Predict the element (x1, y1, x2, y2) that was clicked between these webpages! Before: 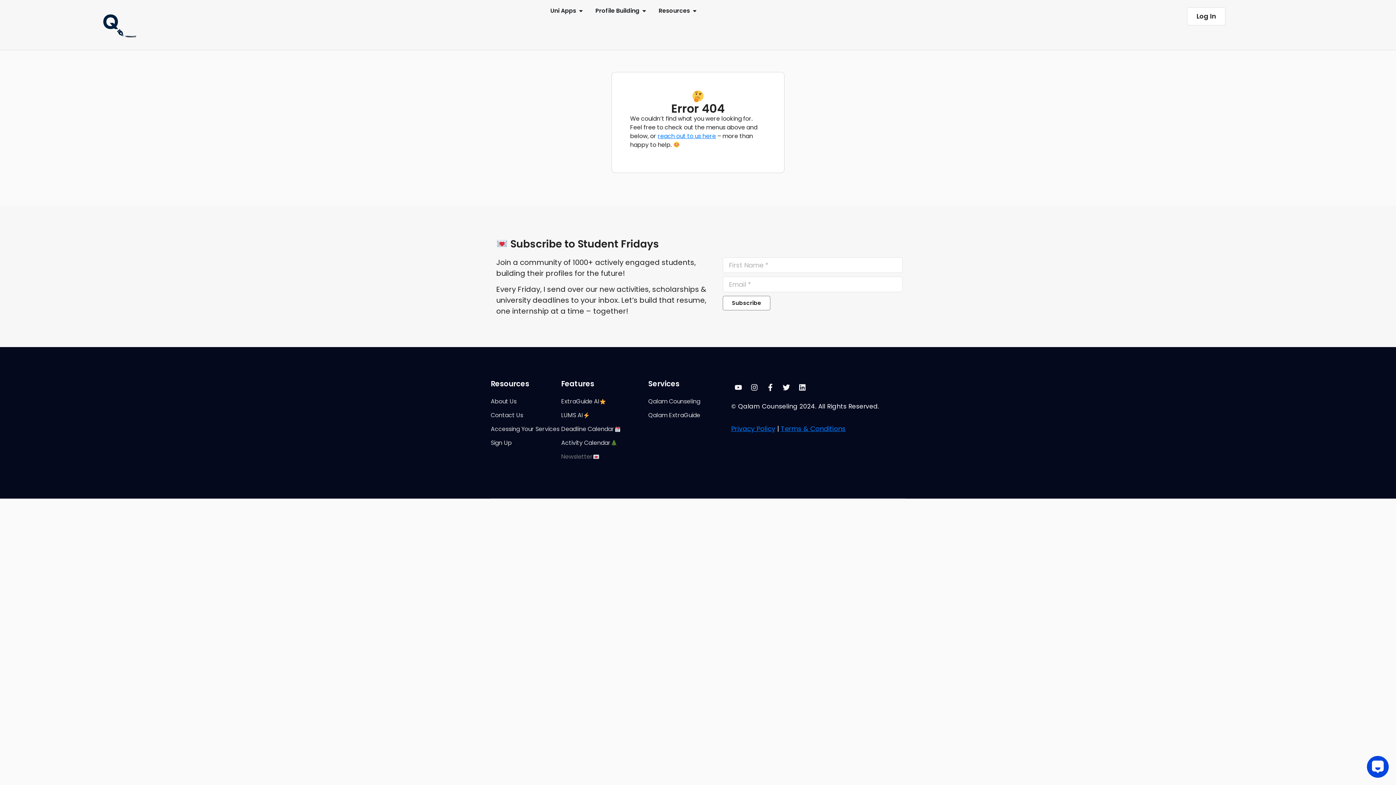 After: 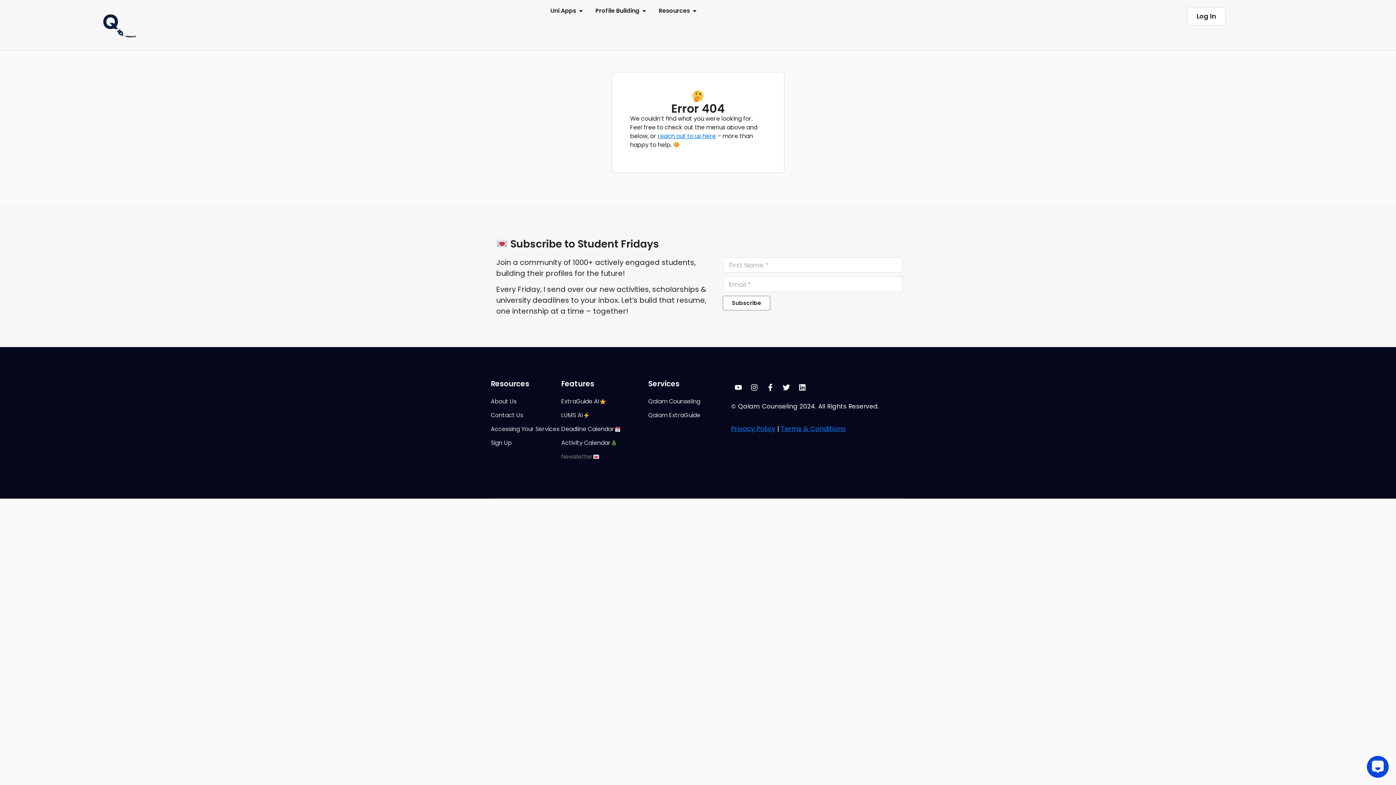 Action: label: Newsletter bbox: (561, 450, 648, 464)